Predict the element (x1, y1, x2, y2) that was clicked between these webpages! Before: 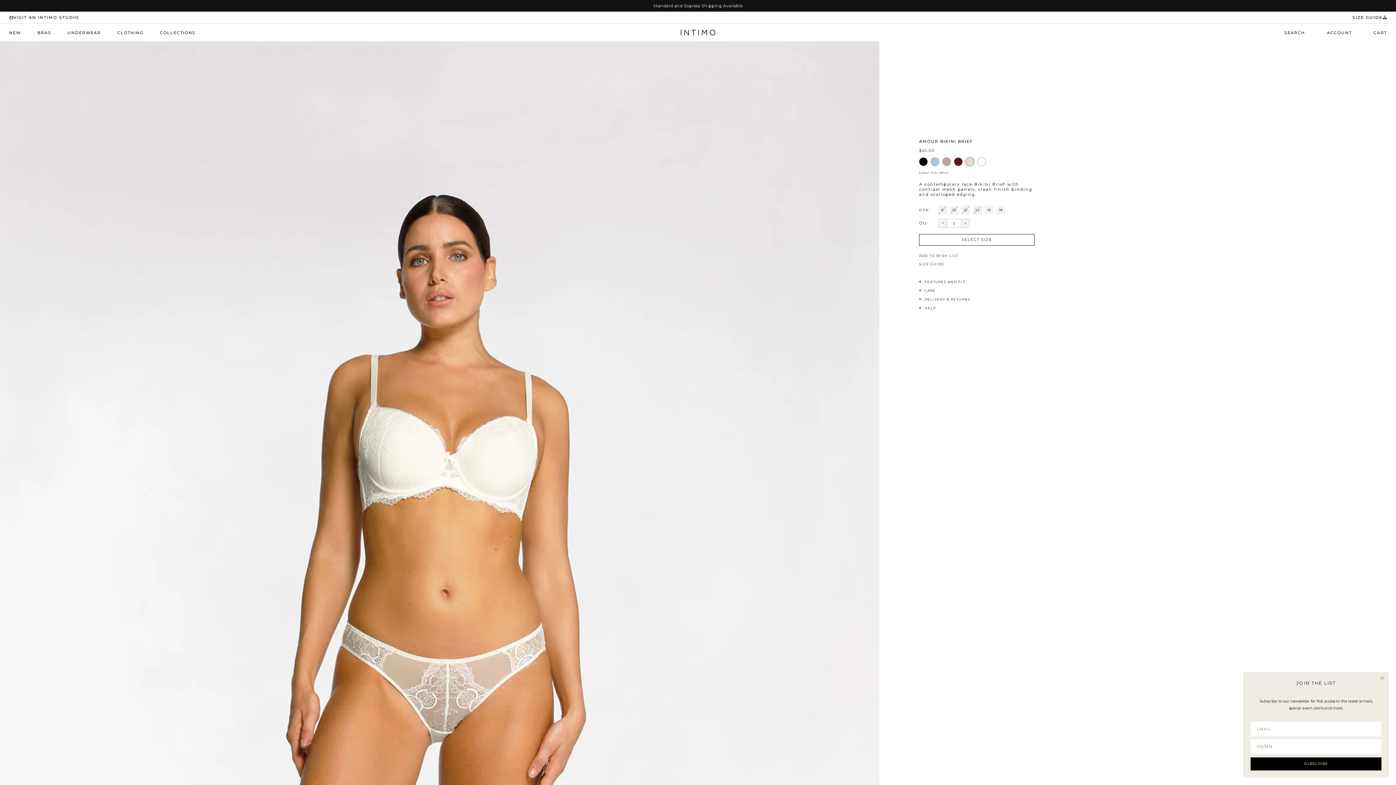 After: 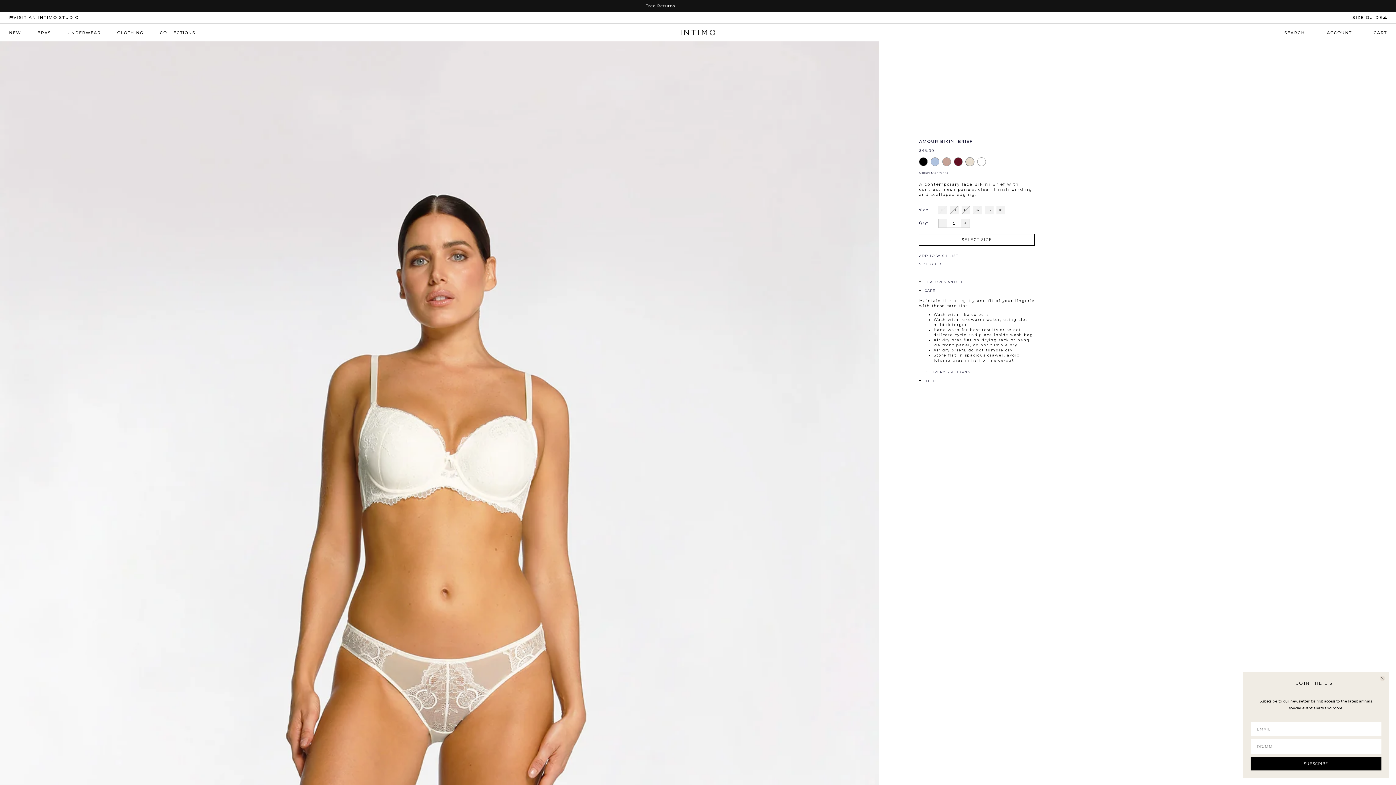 Action: label: CARE bbox: (919, 286, 1034, 294)